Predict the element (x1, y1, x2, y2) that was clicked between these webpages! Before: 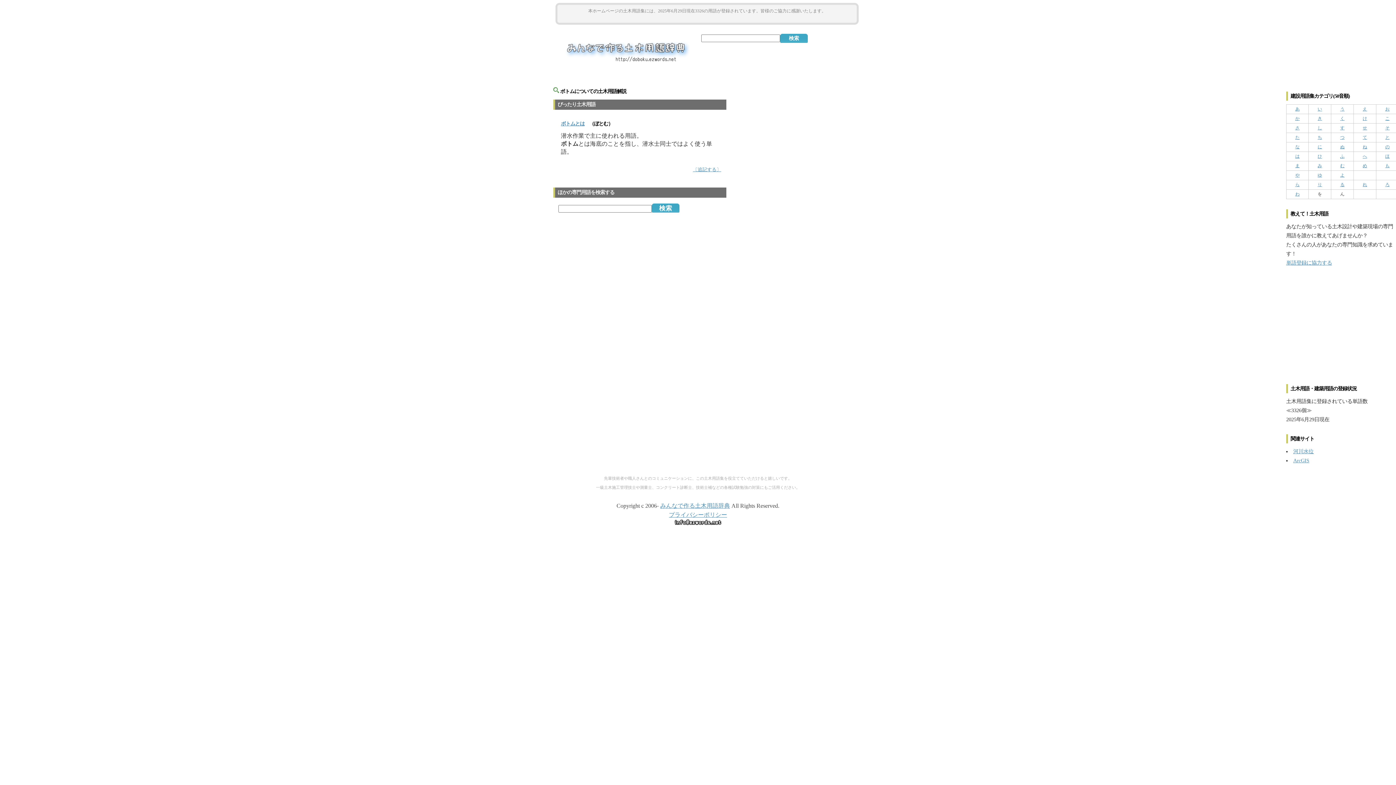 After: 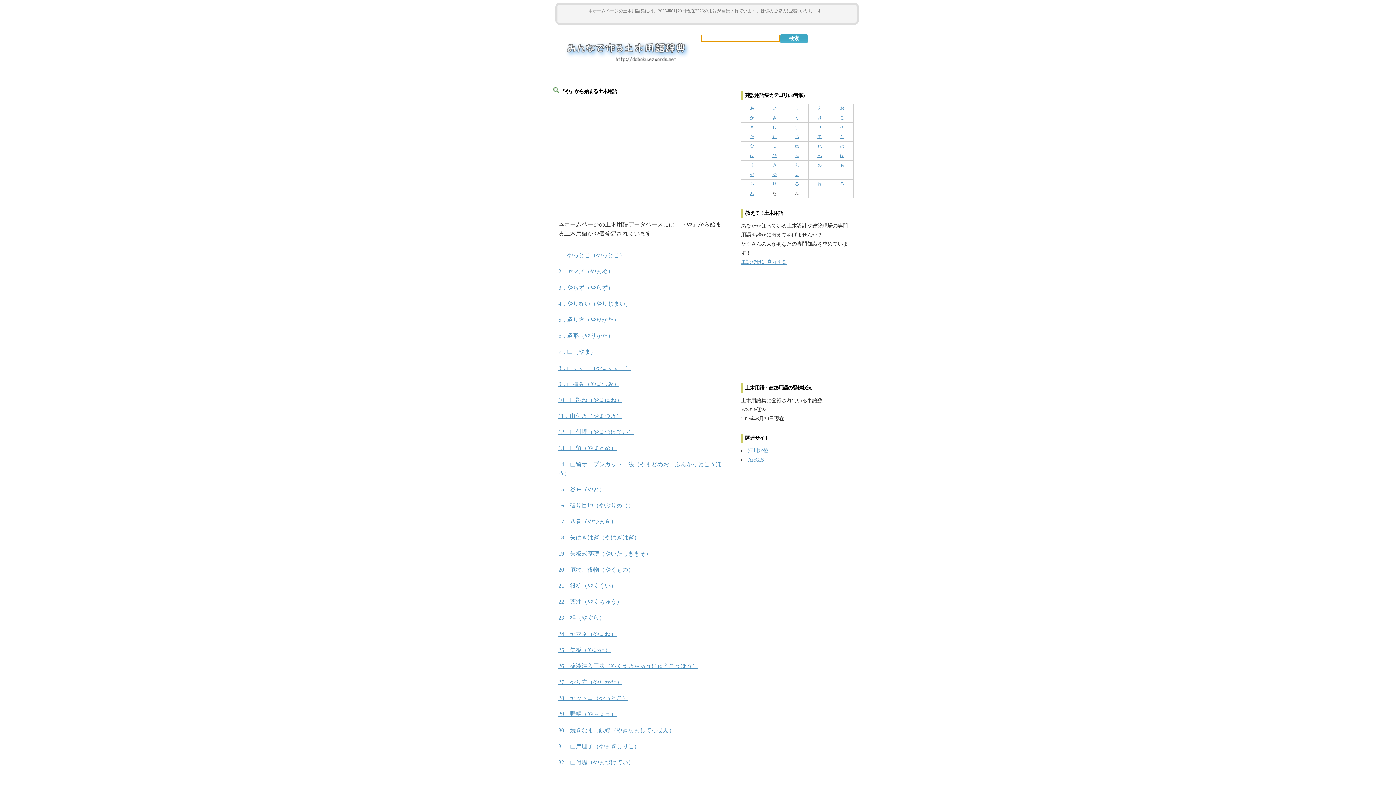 Action: label: や bbox: (1286, 172, 1308, 178)